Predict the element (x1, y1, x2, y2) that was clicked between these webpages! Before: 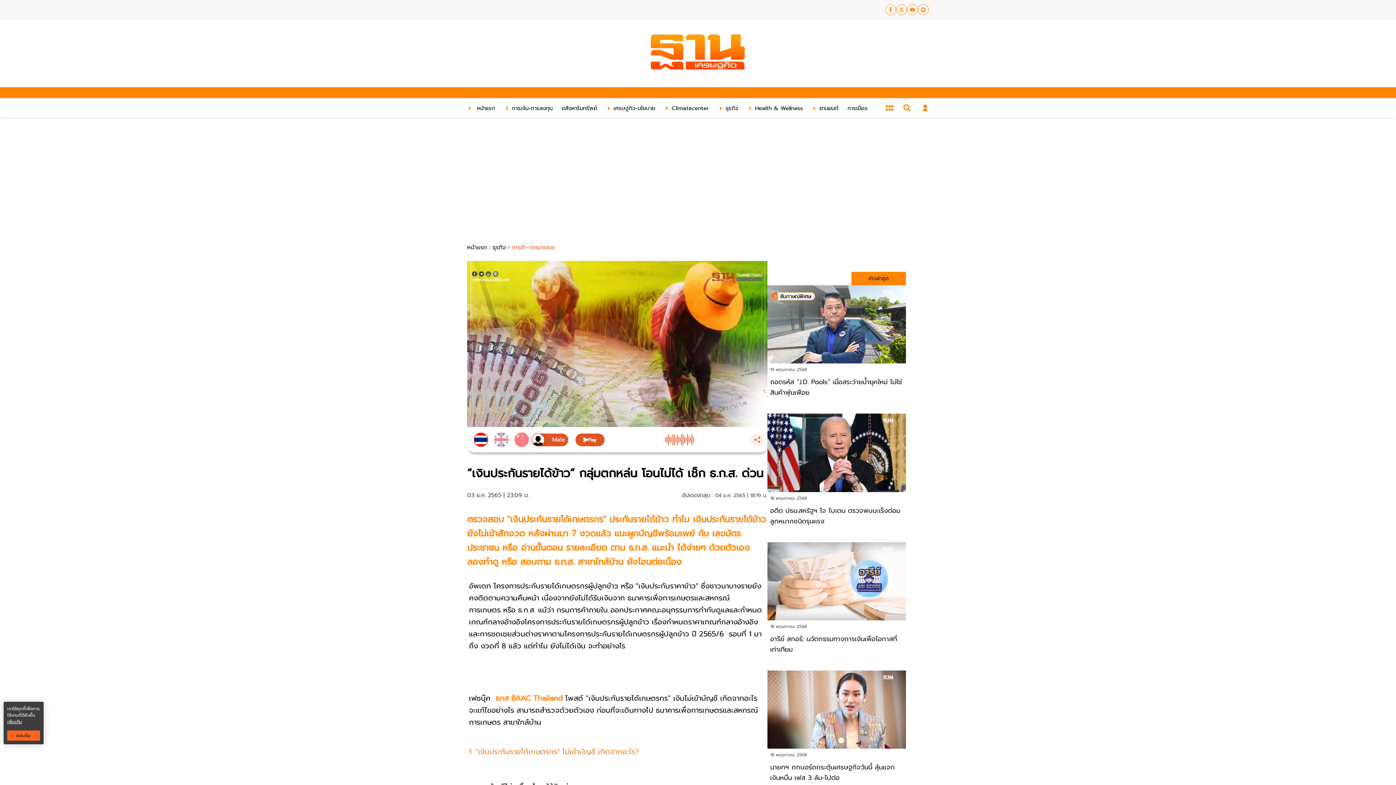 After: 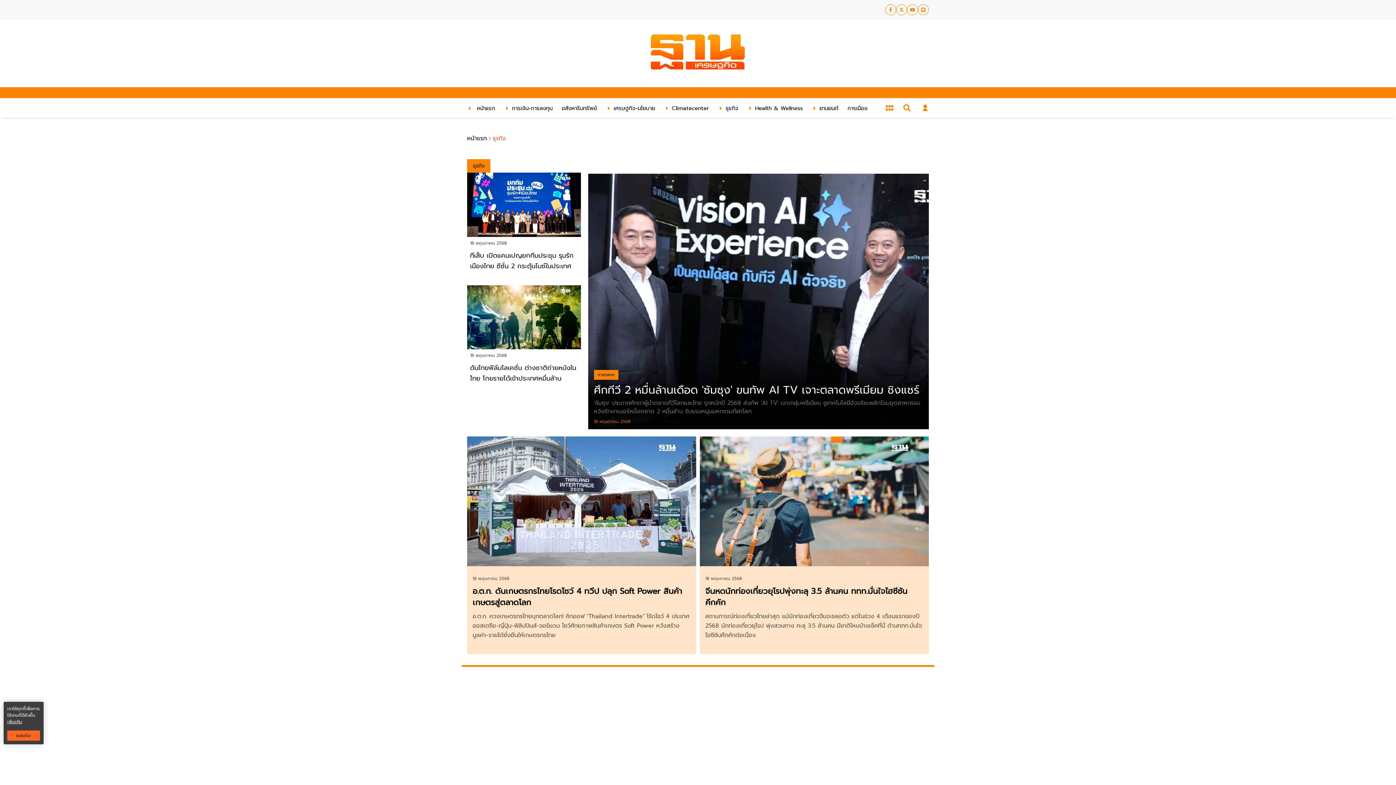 Action: bbox: (716, 103, 738, 112) label: ธุรกิจ